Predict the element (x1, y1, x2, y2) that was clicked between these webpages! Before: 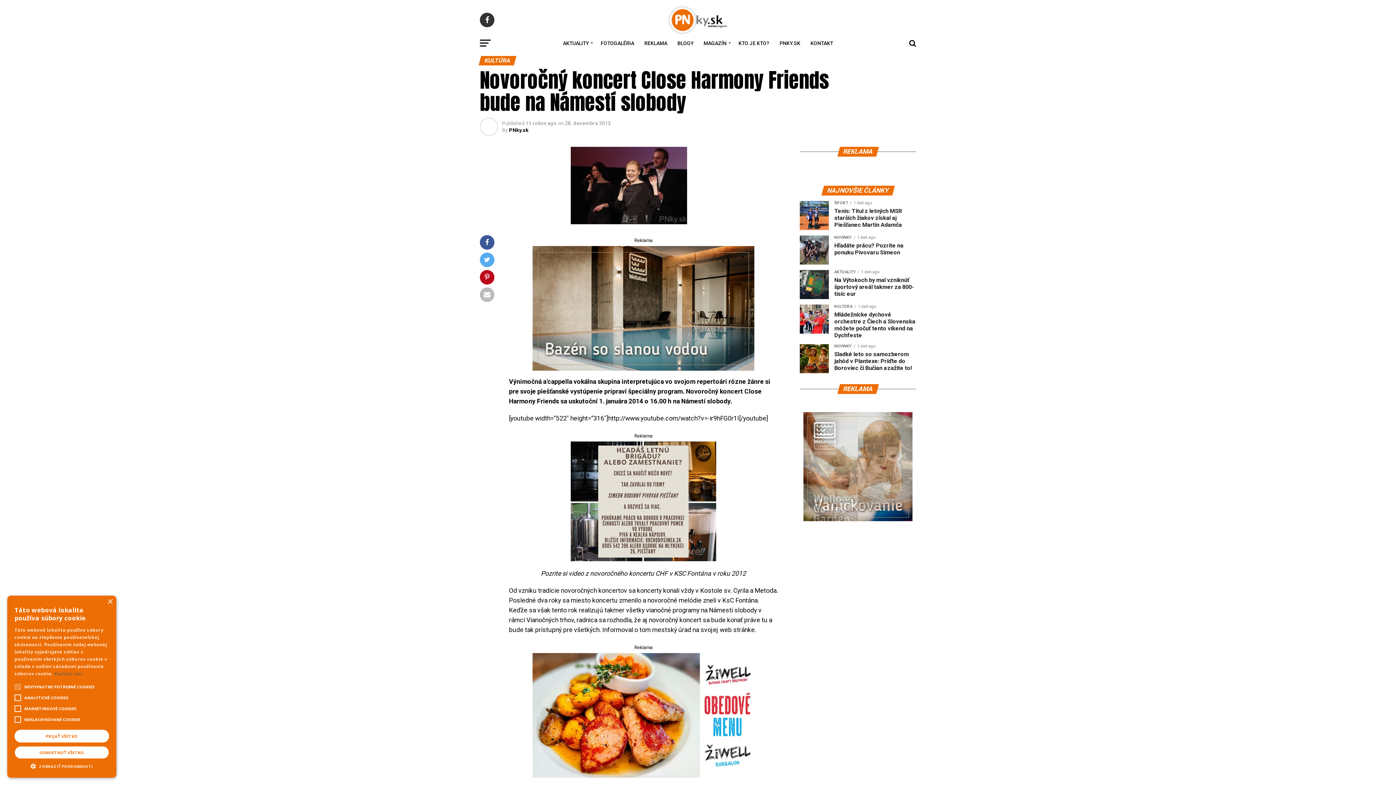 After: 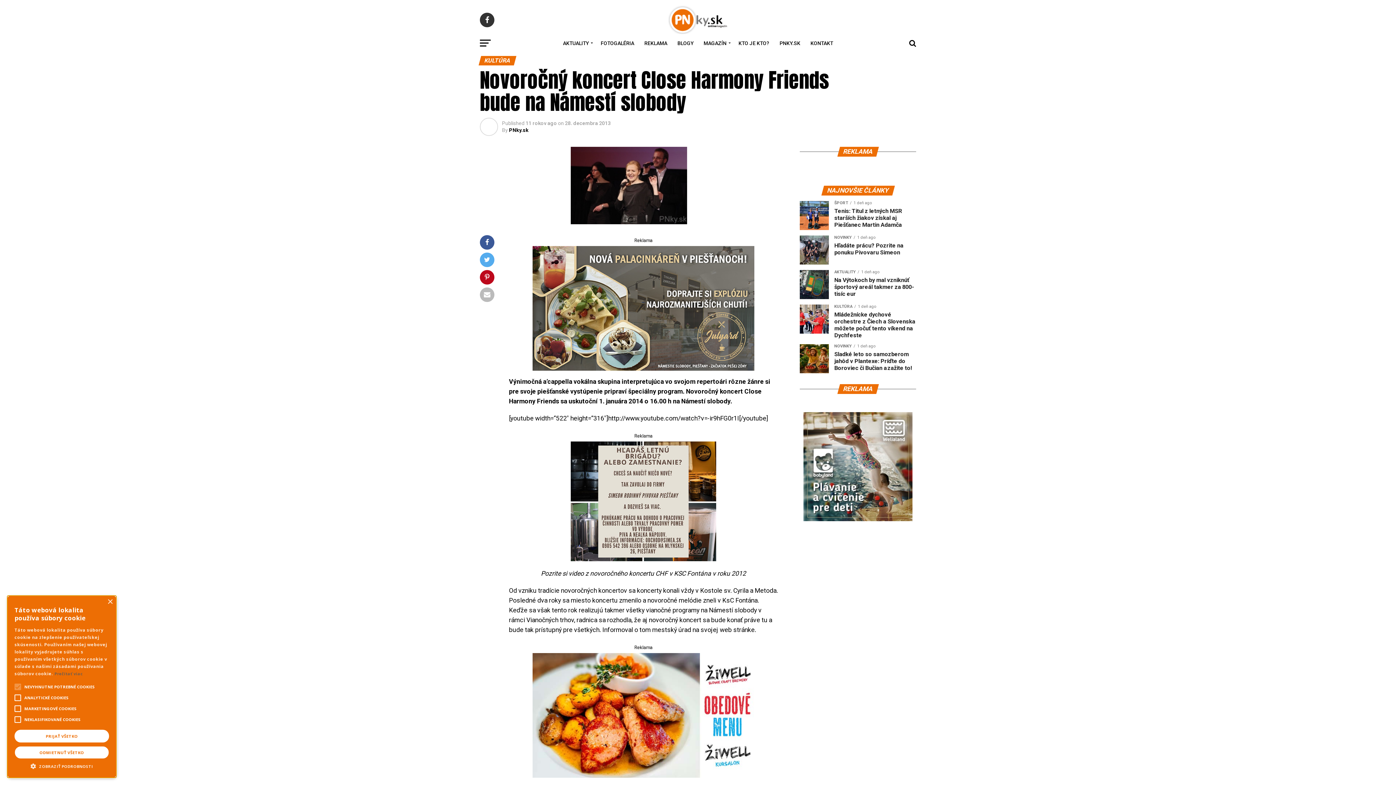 Action: bbox: (822, 188, 893, 194) label: NAJNOVŠIE ČLÁNKY